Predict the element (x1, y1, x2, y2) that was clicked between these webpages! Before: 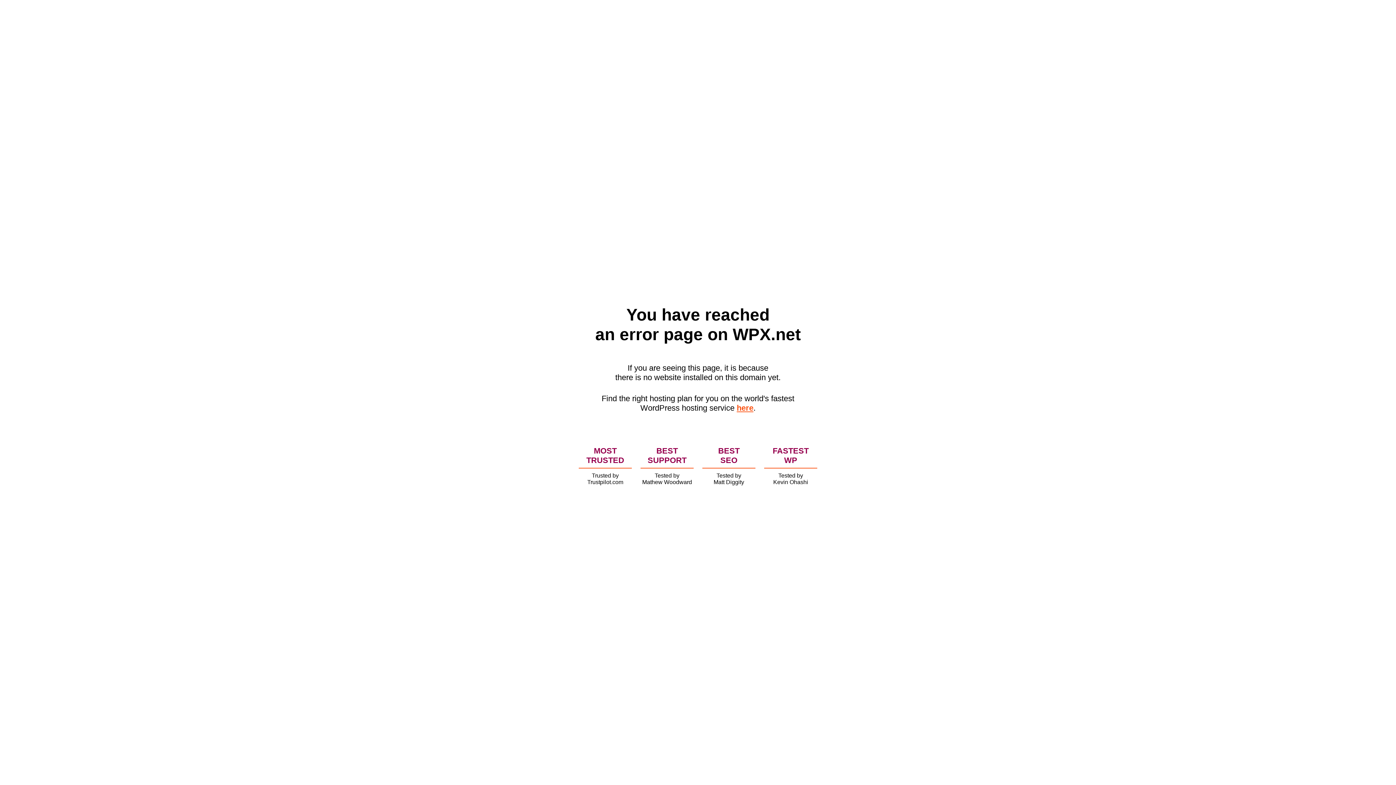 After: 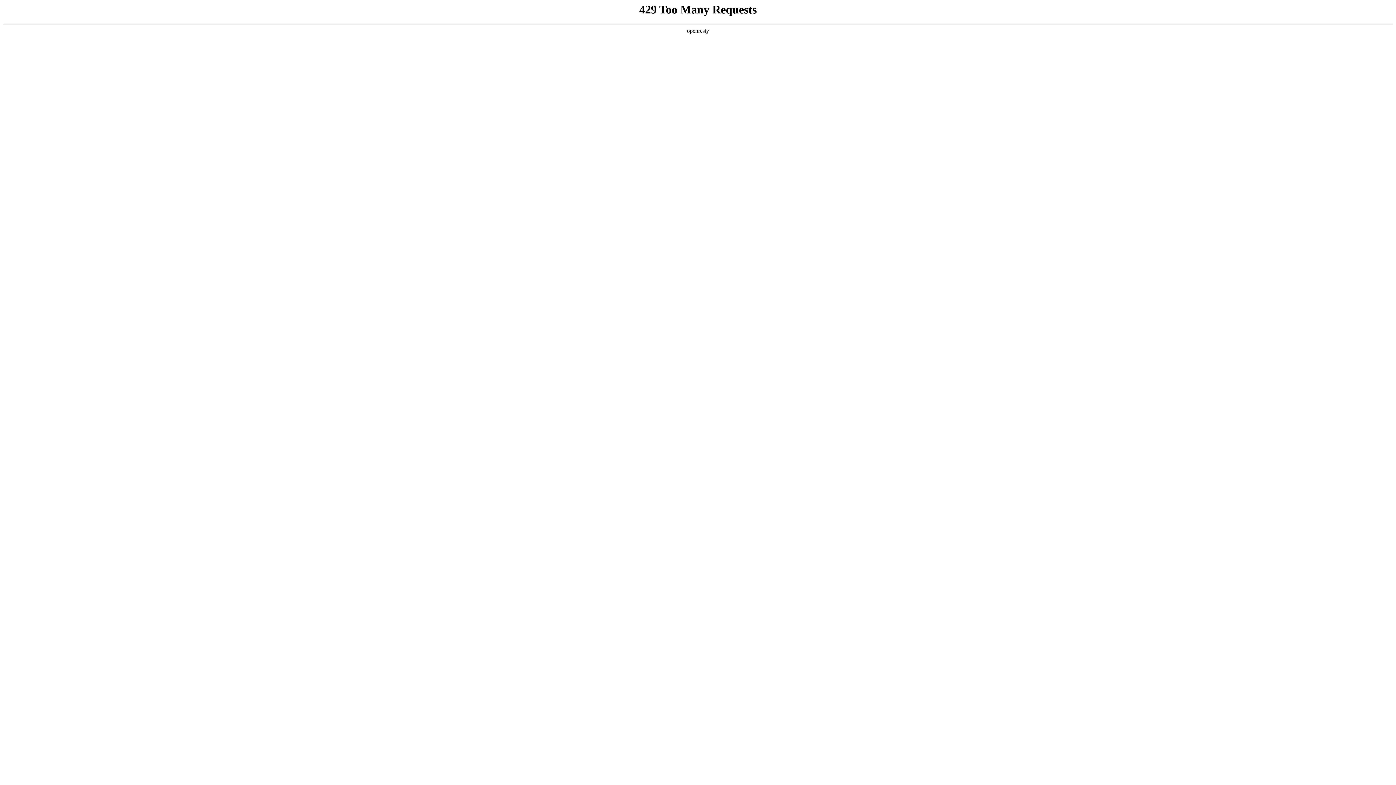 Action: bbox: (736, 403, 753, 412) label: here